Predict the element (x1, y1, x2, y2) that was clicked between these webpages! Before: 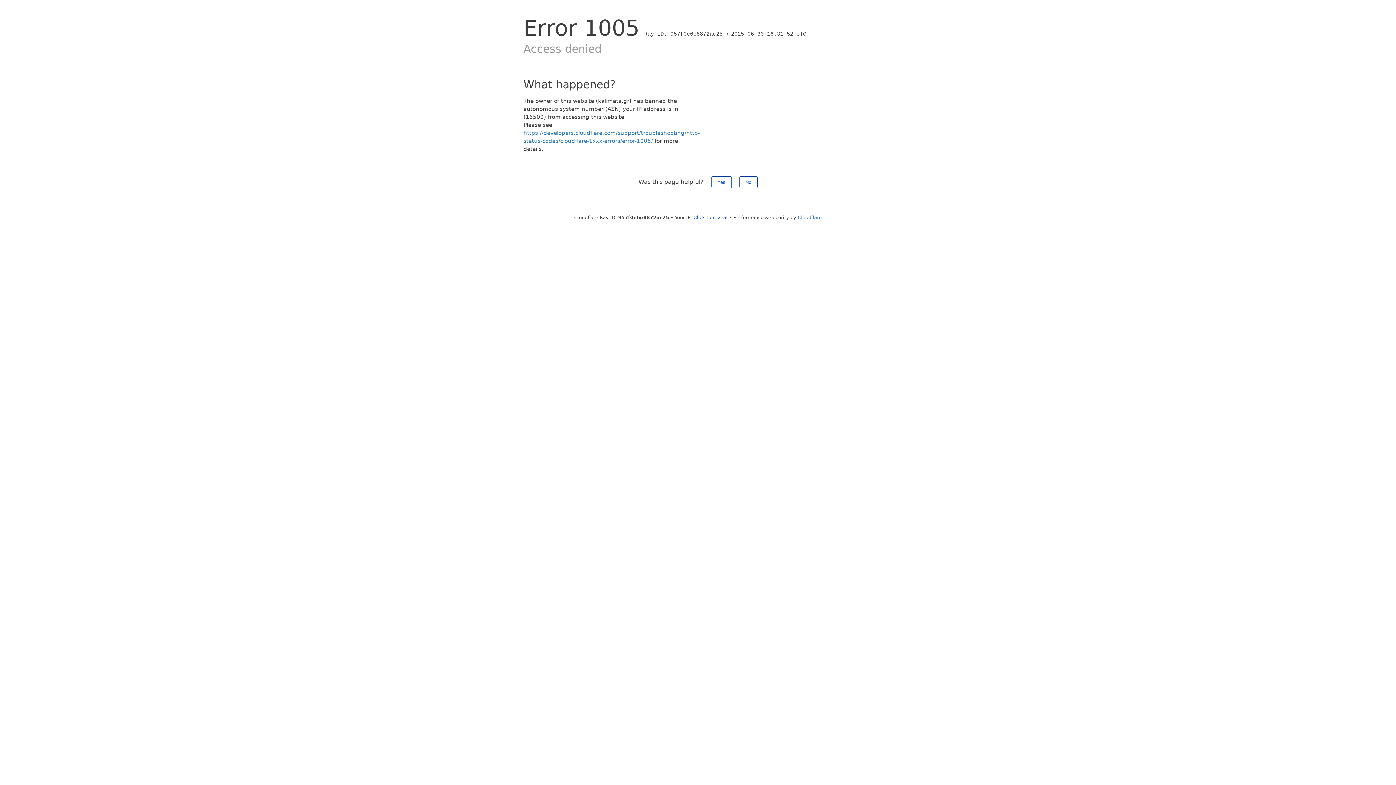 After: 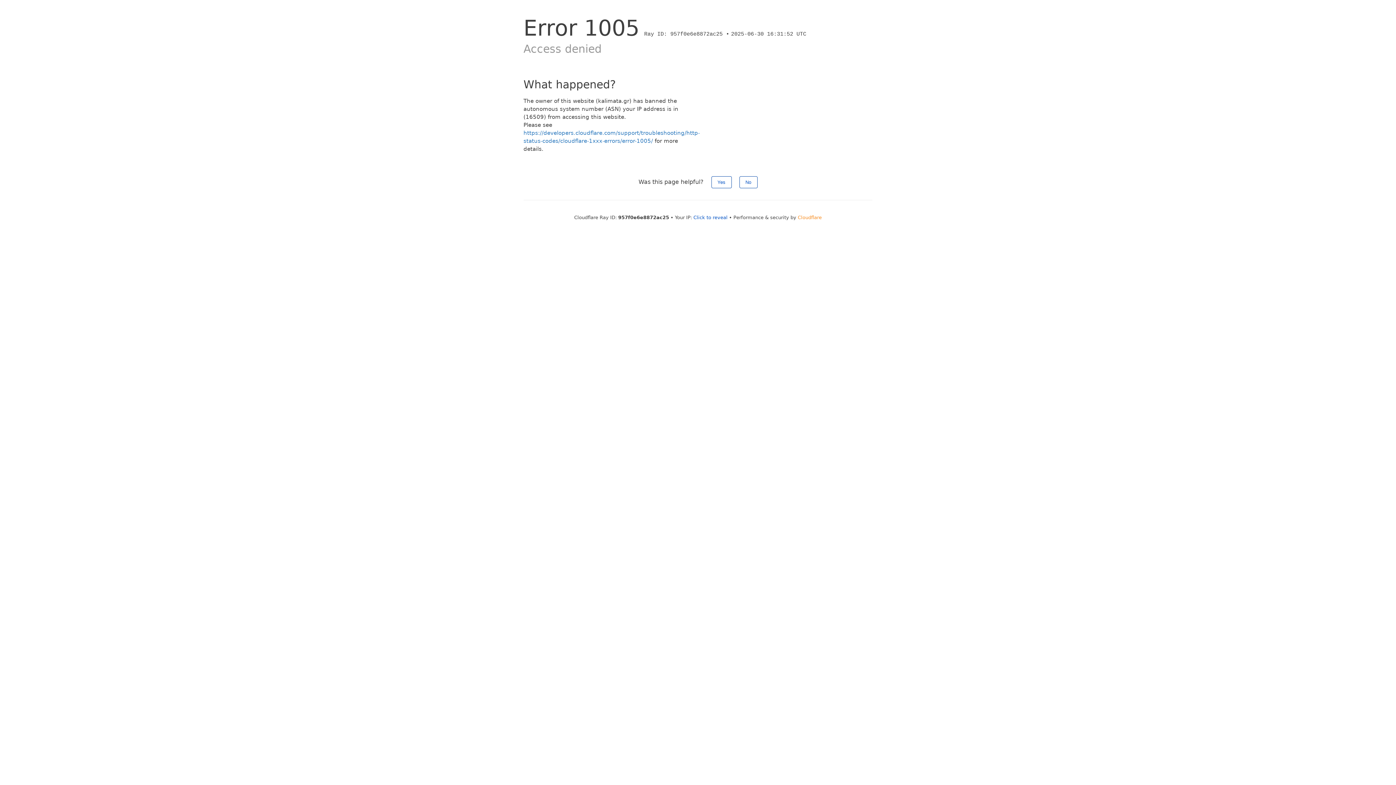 Action: label: Cloudflare bbox: (798, 214, 822, 220)